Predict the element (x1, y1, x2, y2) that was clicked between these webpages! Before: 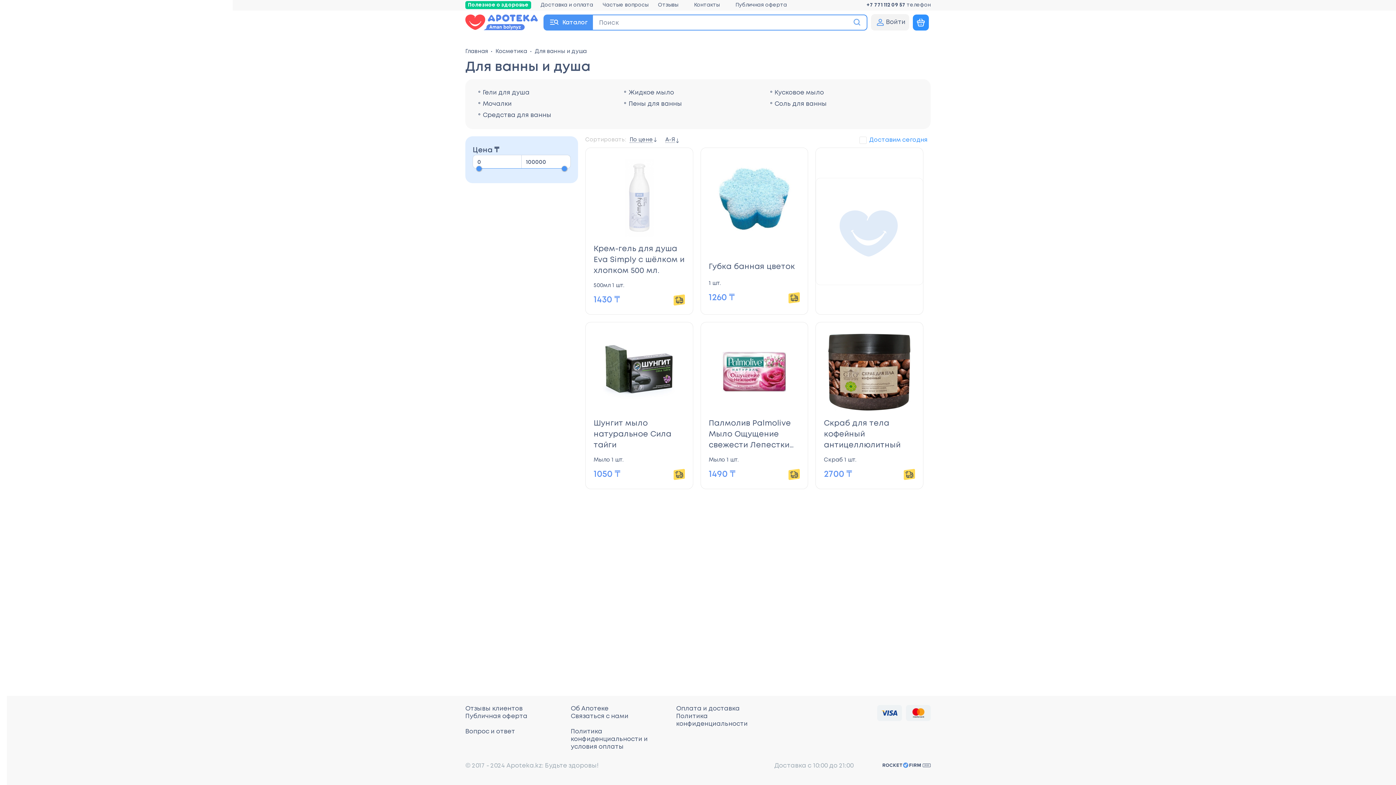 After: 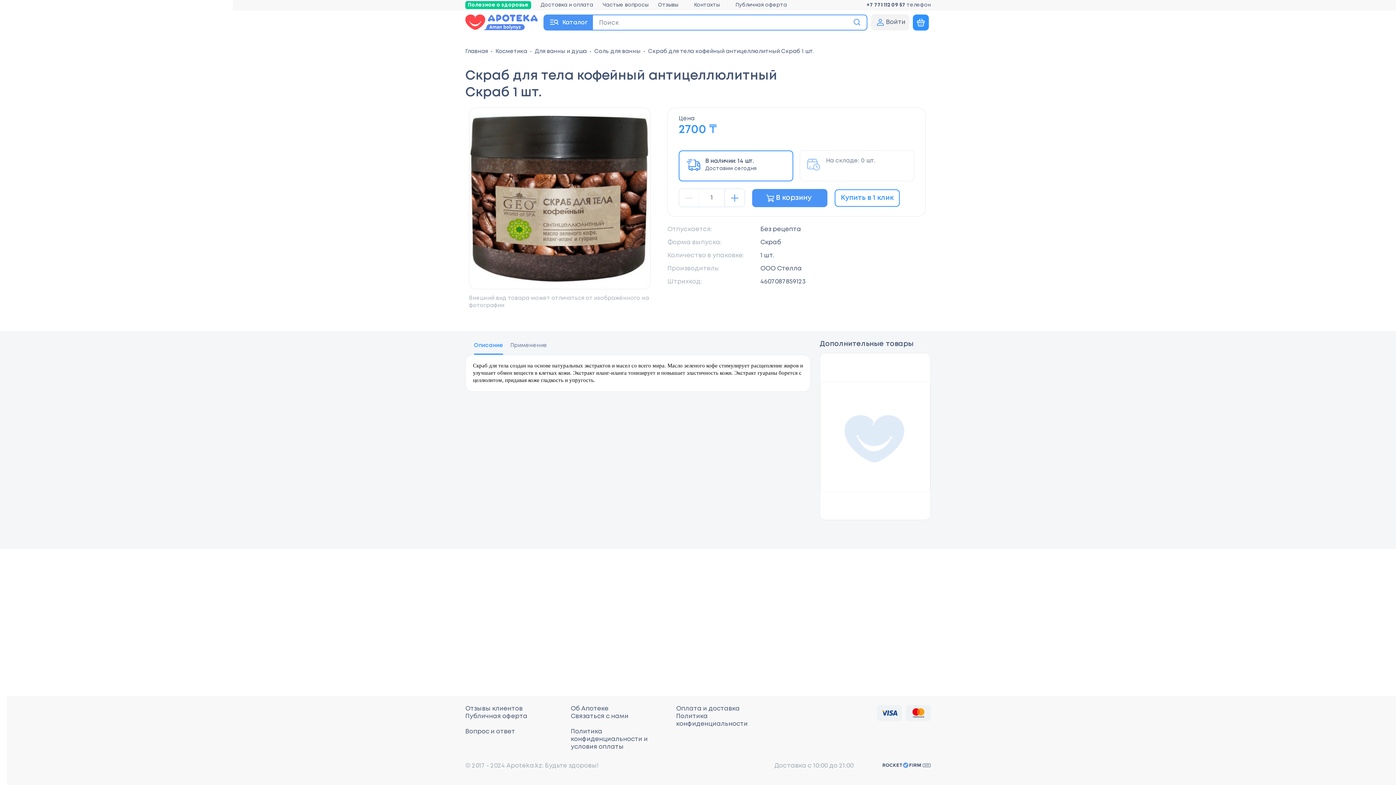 Action: bbox: (824, 418, 915, 449) label: Скраб для тела кофейный антицеллюлитный